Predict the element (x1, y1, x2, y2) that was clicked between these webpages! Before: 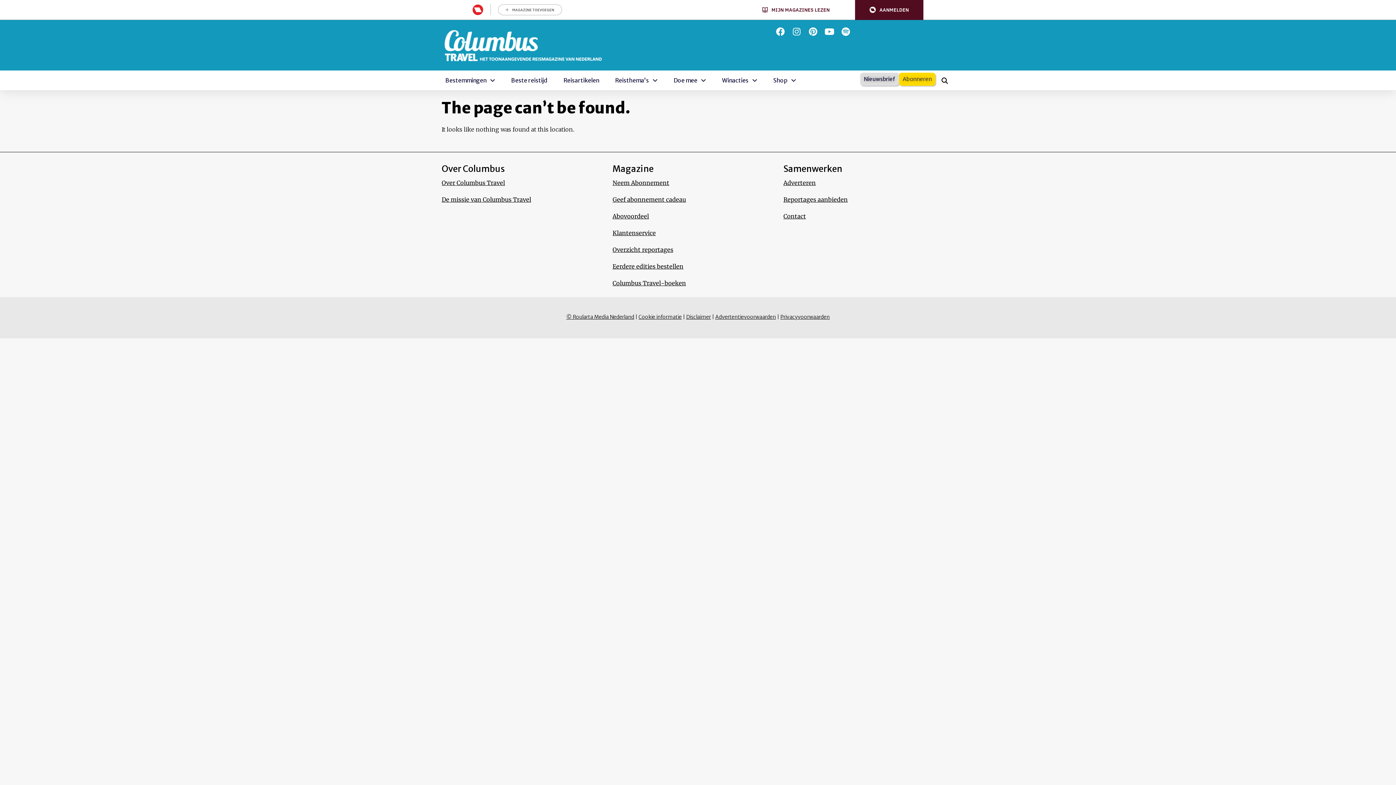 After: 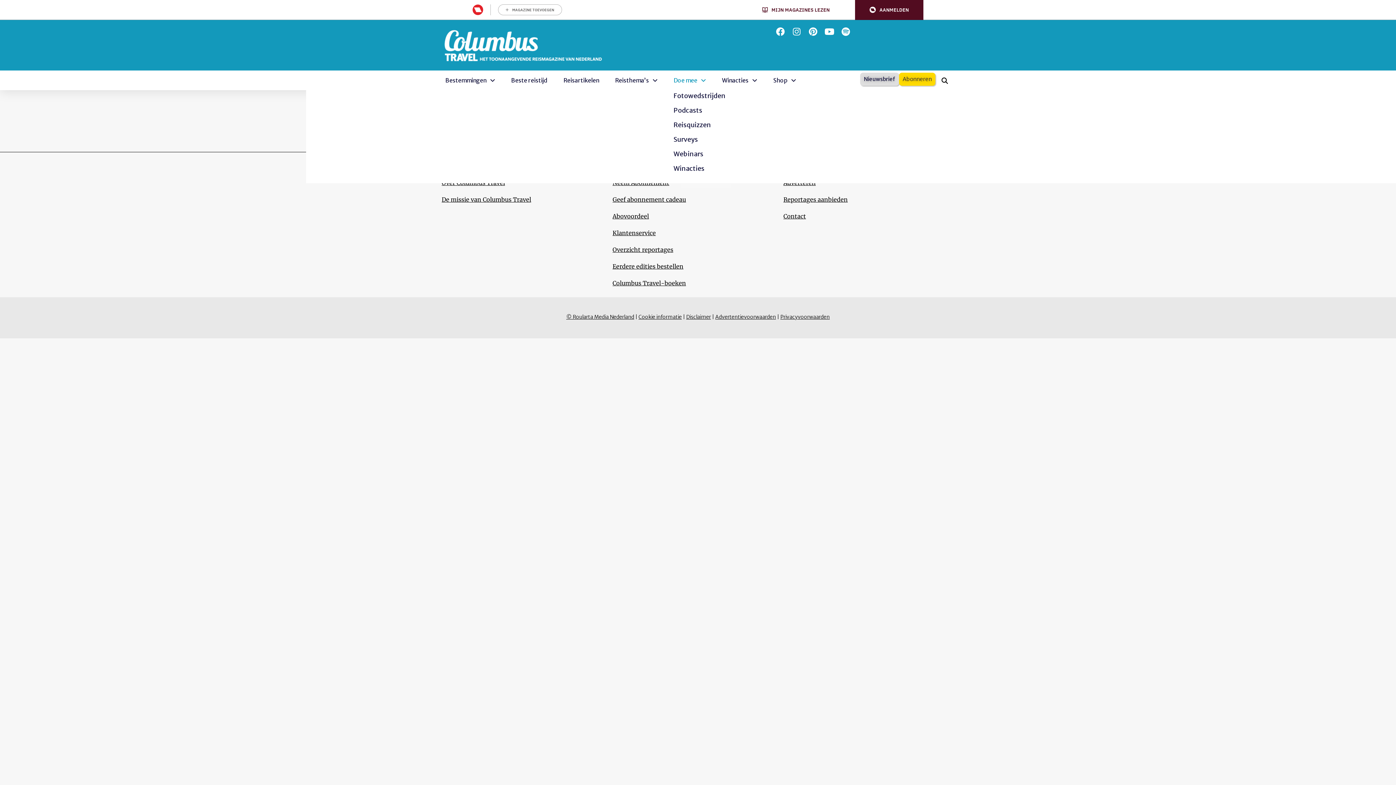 Action: bbox: (670, 72, 709, 88) label: Doe mee